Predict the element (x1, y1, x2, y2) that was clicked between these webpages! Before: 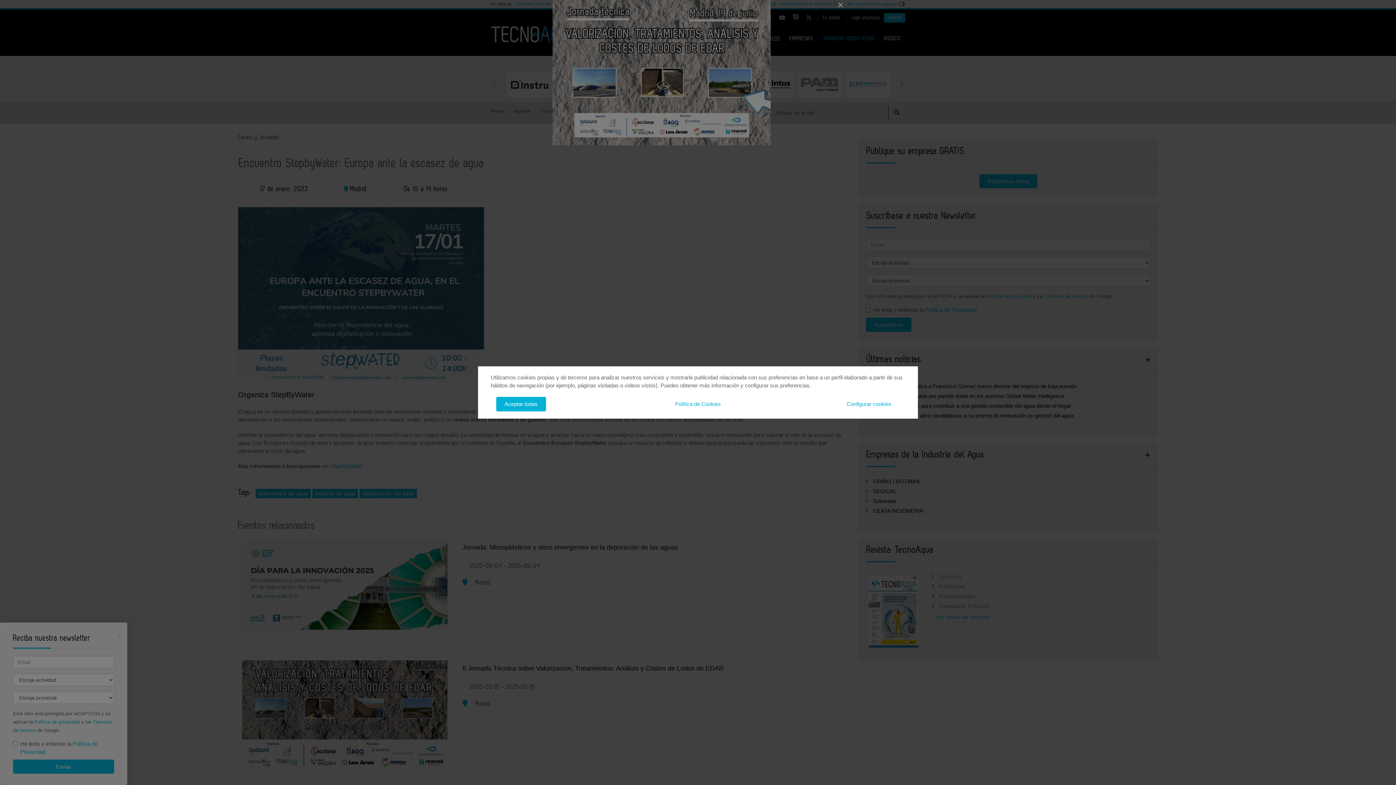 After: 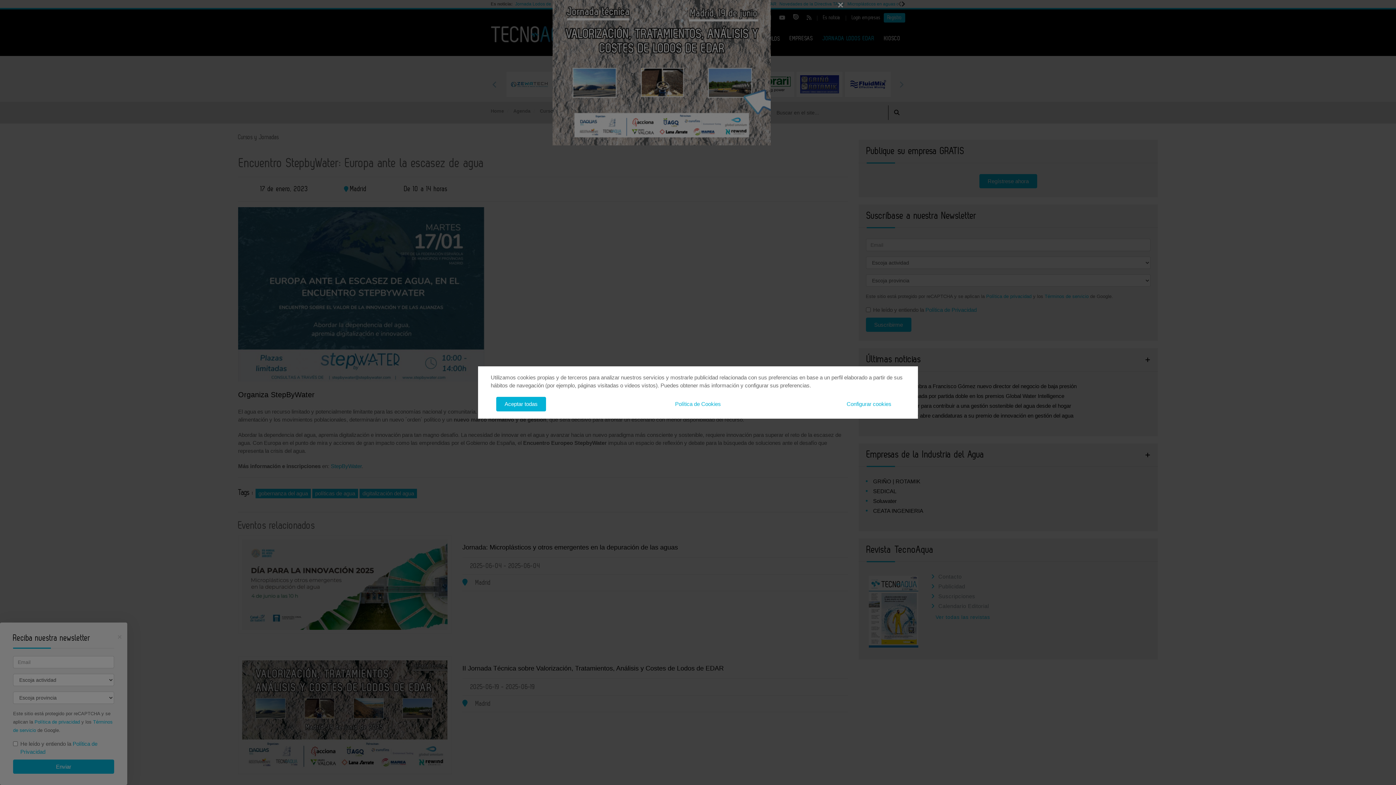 Action: bbox: (490, 80, 498, 88) label: Previous